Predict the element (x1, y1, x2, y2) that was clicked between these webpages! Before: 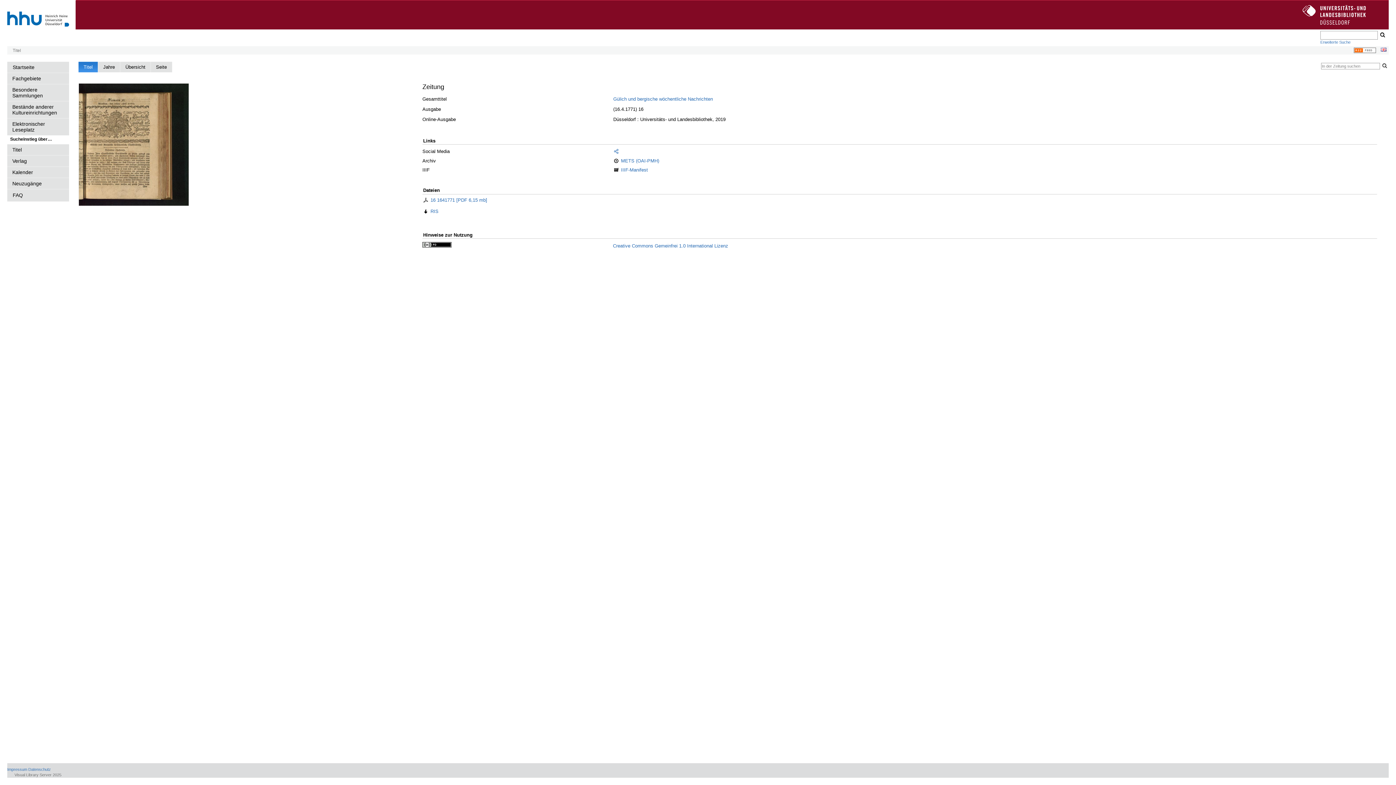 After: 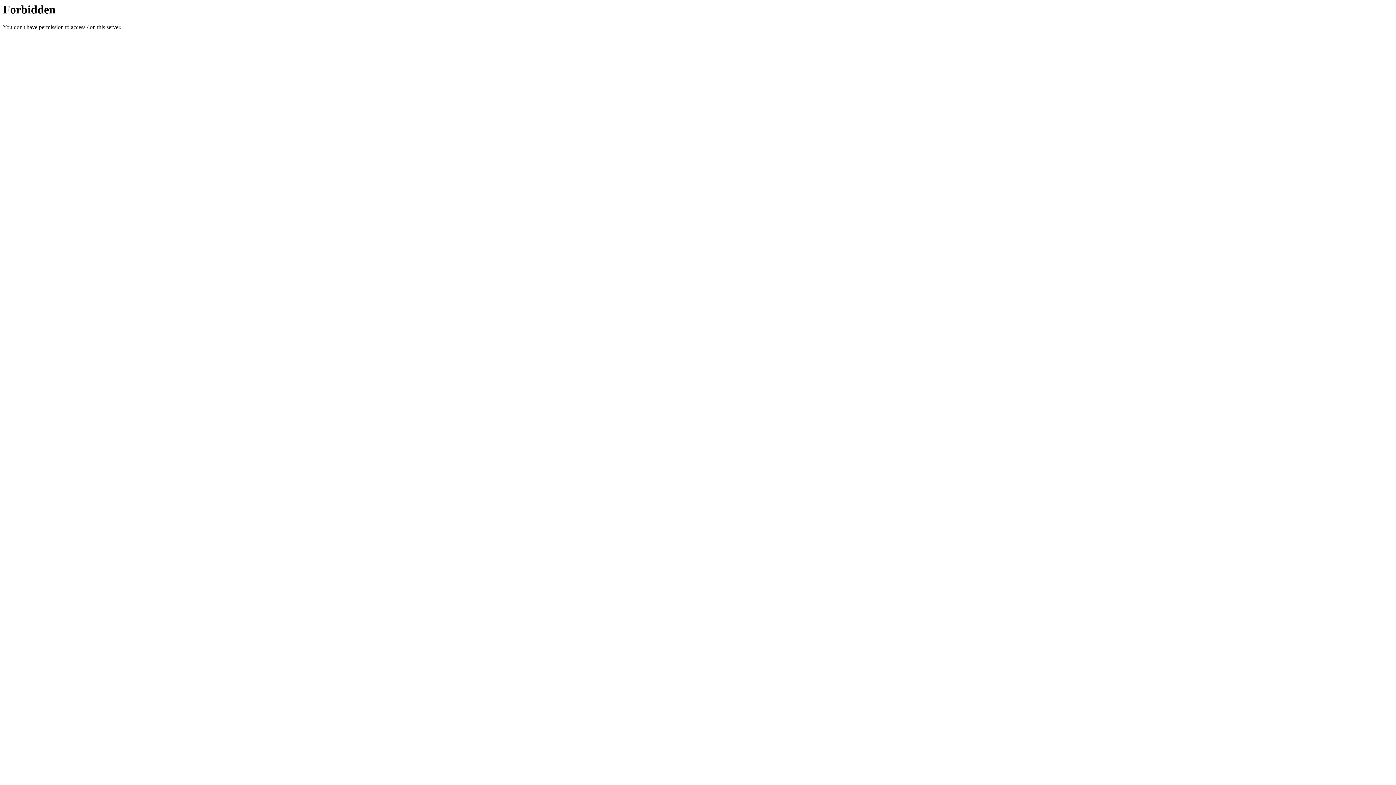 Action: bbox: (7, 30, 69, 35)